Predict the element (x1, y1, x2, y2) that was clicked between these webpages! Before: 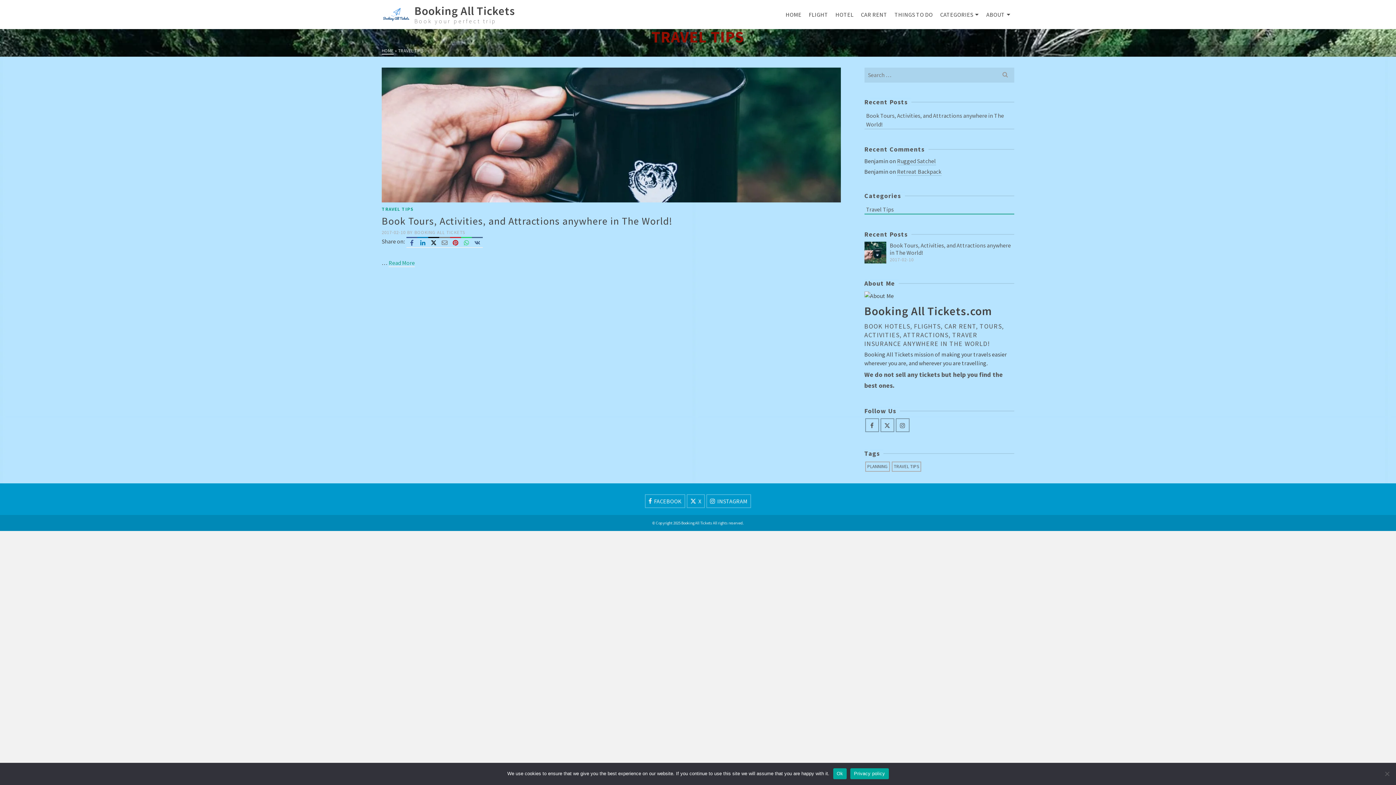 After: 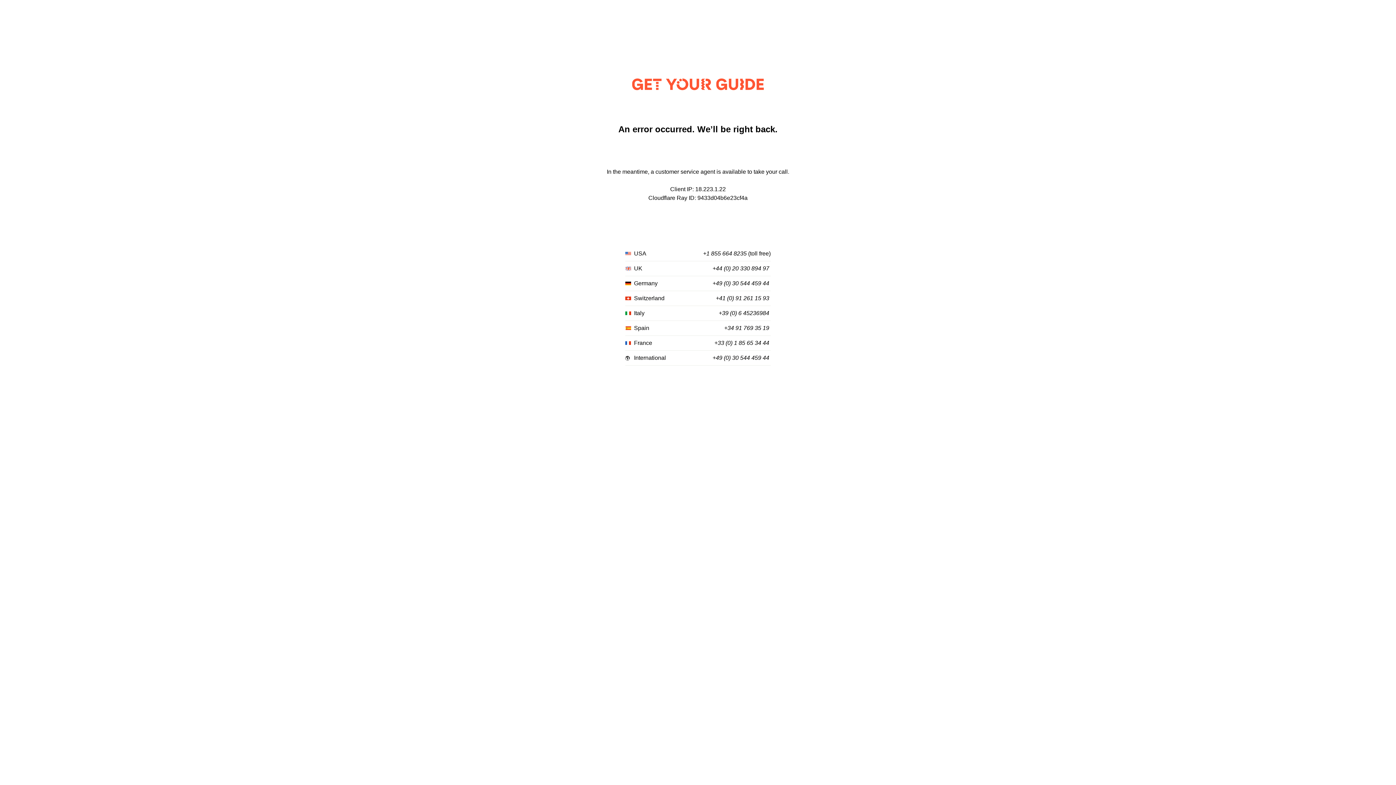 Action: bbox: (891, 6, 936, 22) label: THINGS TO DO